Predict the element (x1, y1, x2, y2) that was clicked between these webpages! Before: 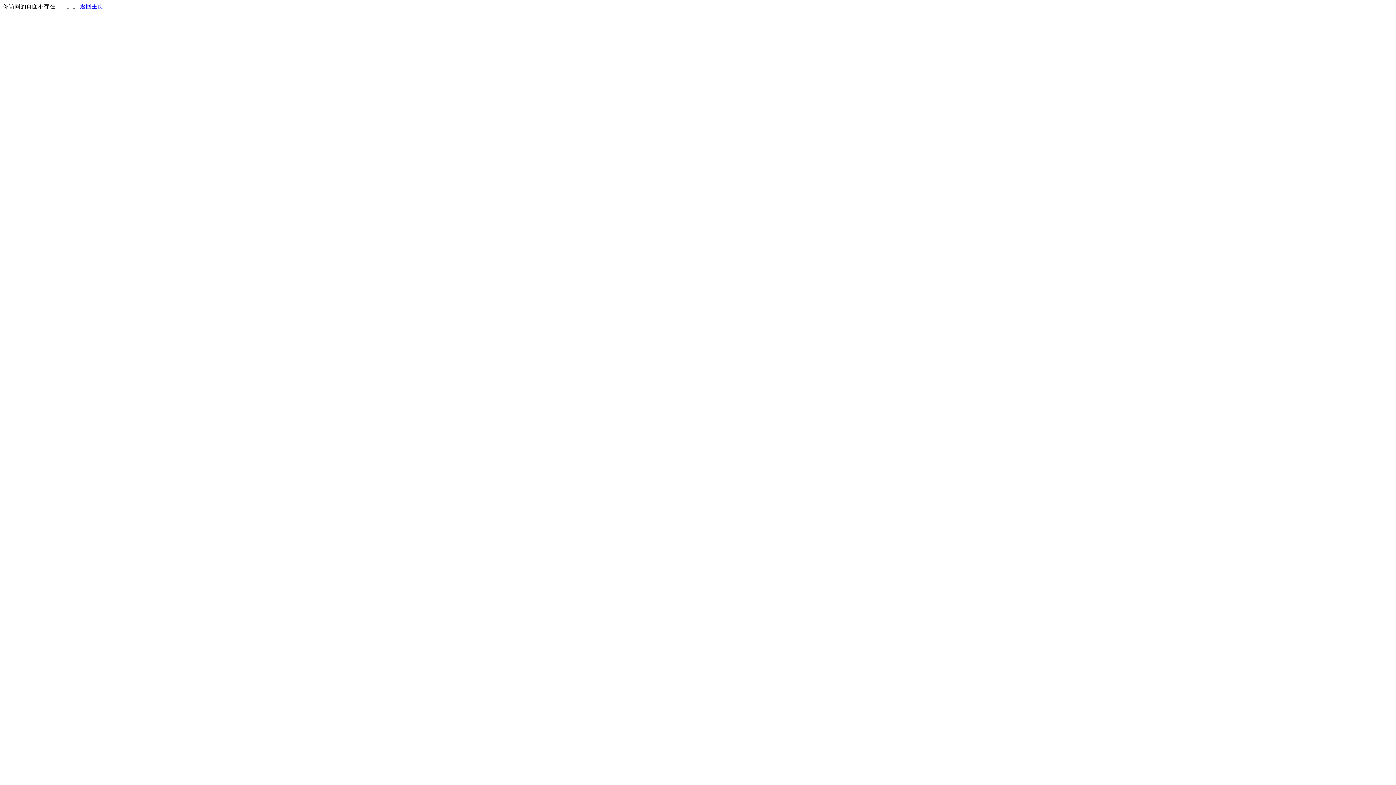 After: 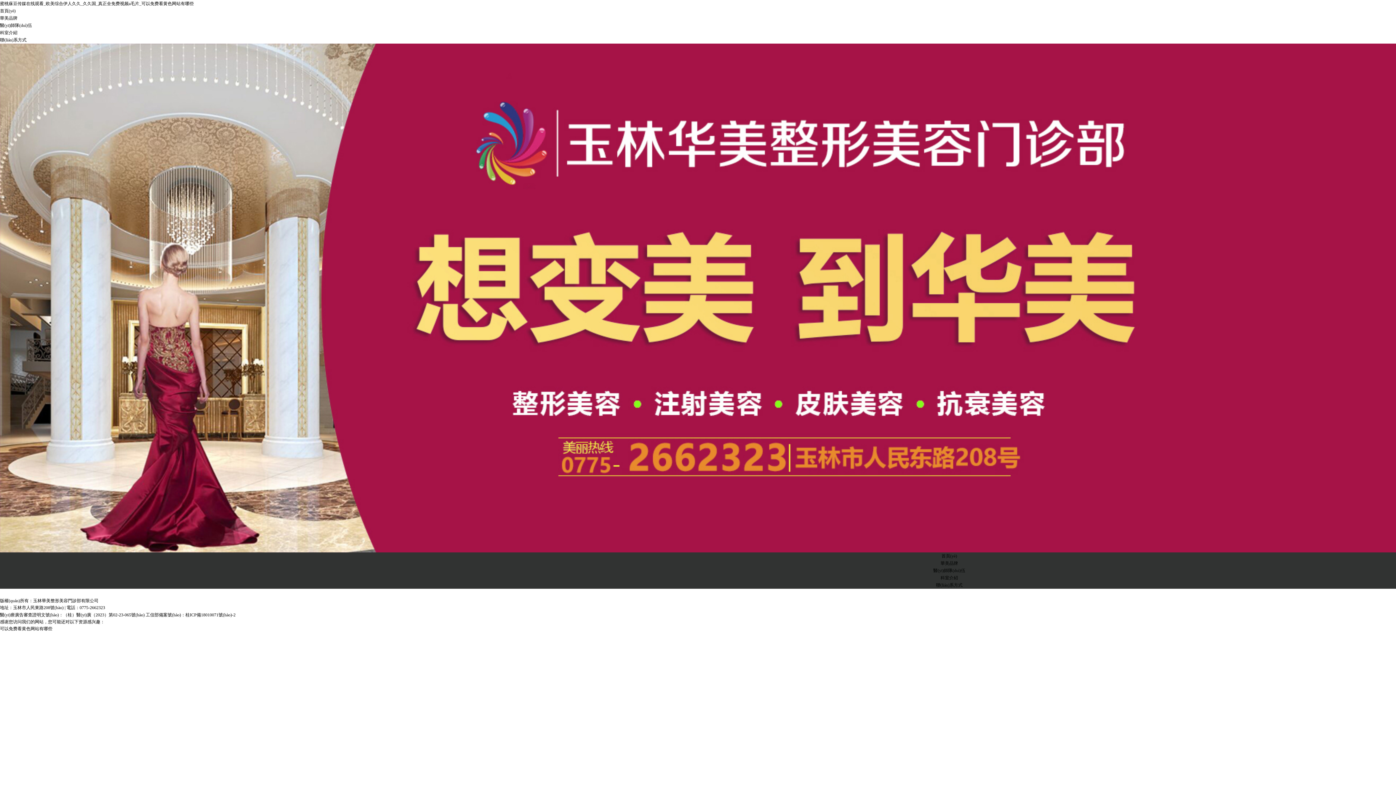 Action: bbox: (80, 3, 103, 9) label: 返回主页